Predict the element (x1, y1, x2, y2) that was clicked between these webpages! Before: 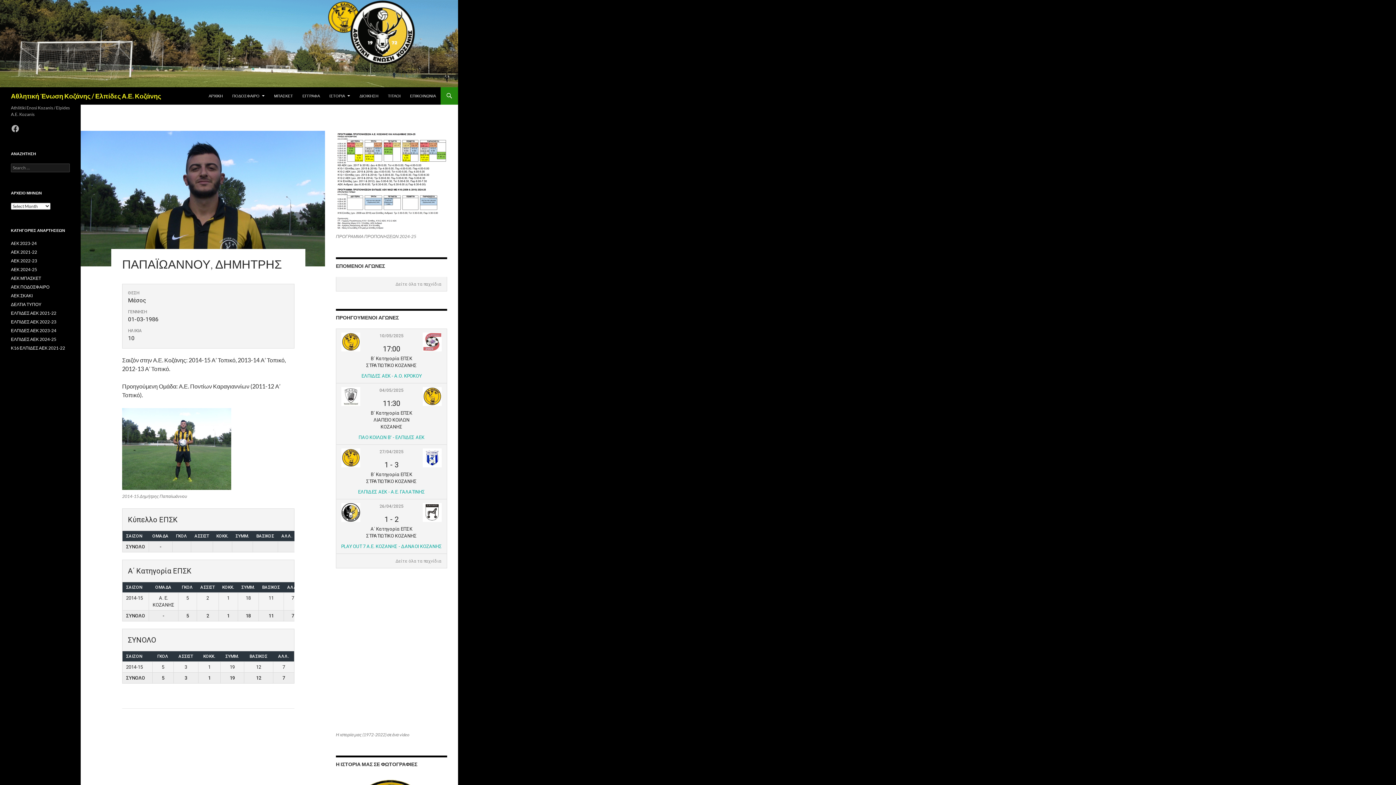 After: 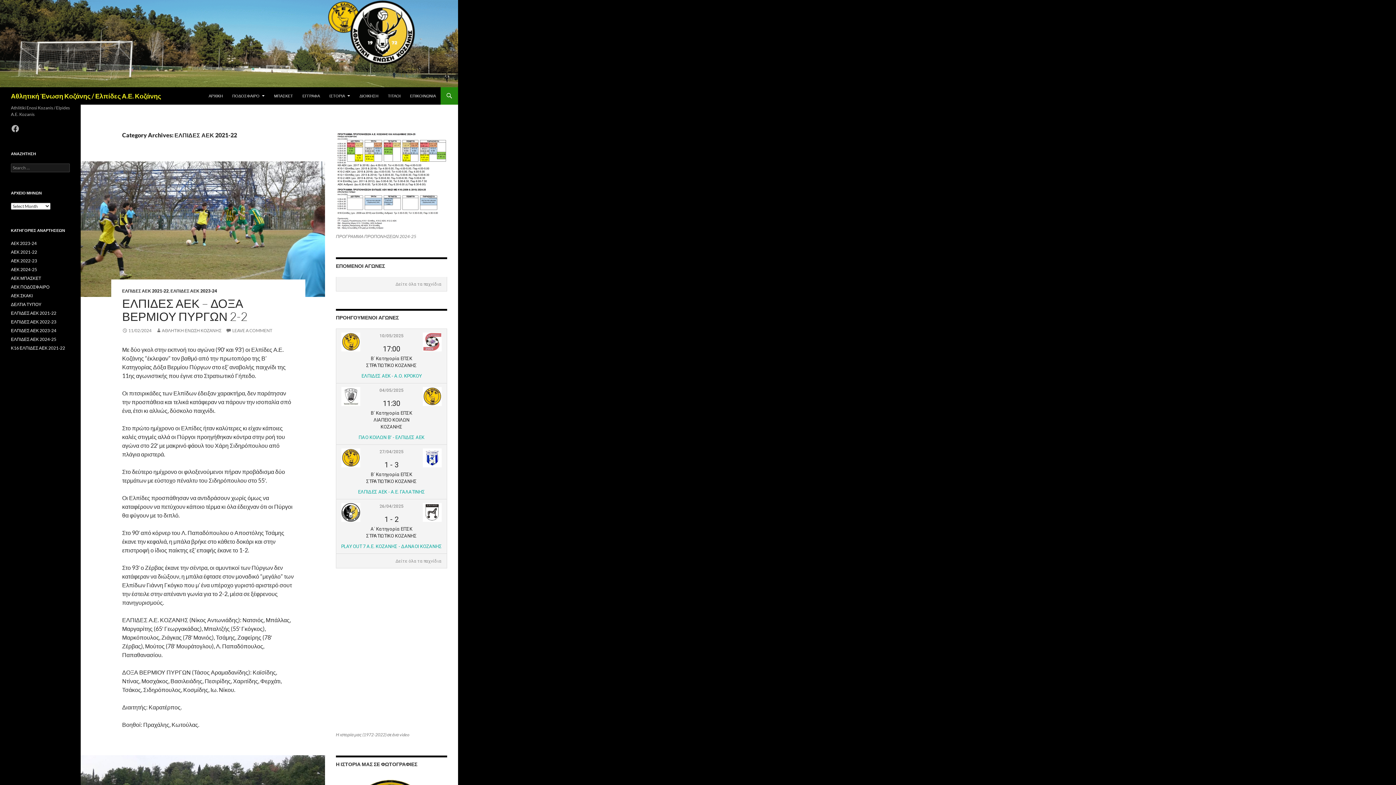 Action: bbox: (10, 310, 56, 316) label: ΕΛΠΙΔΕΣ ΑΕΚ 2021-22